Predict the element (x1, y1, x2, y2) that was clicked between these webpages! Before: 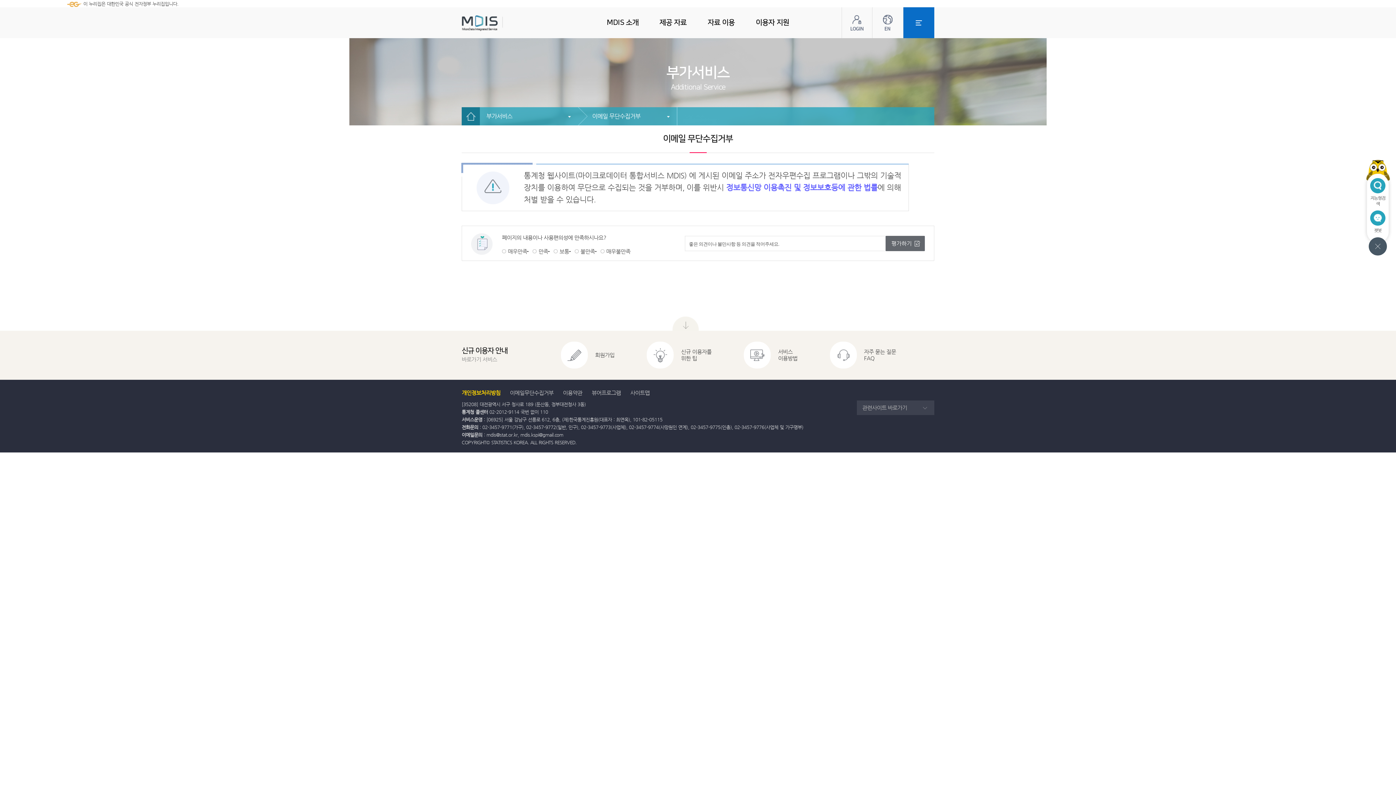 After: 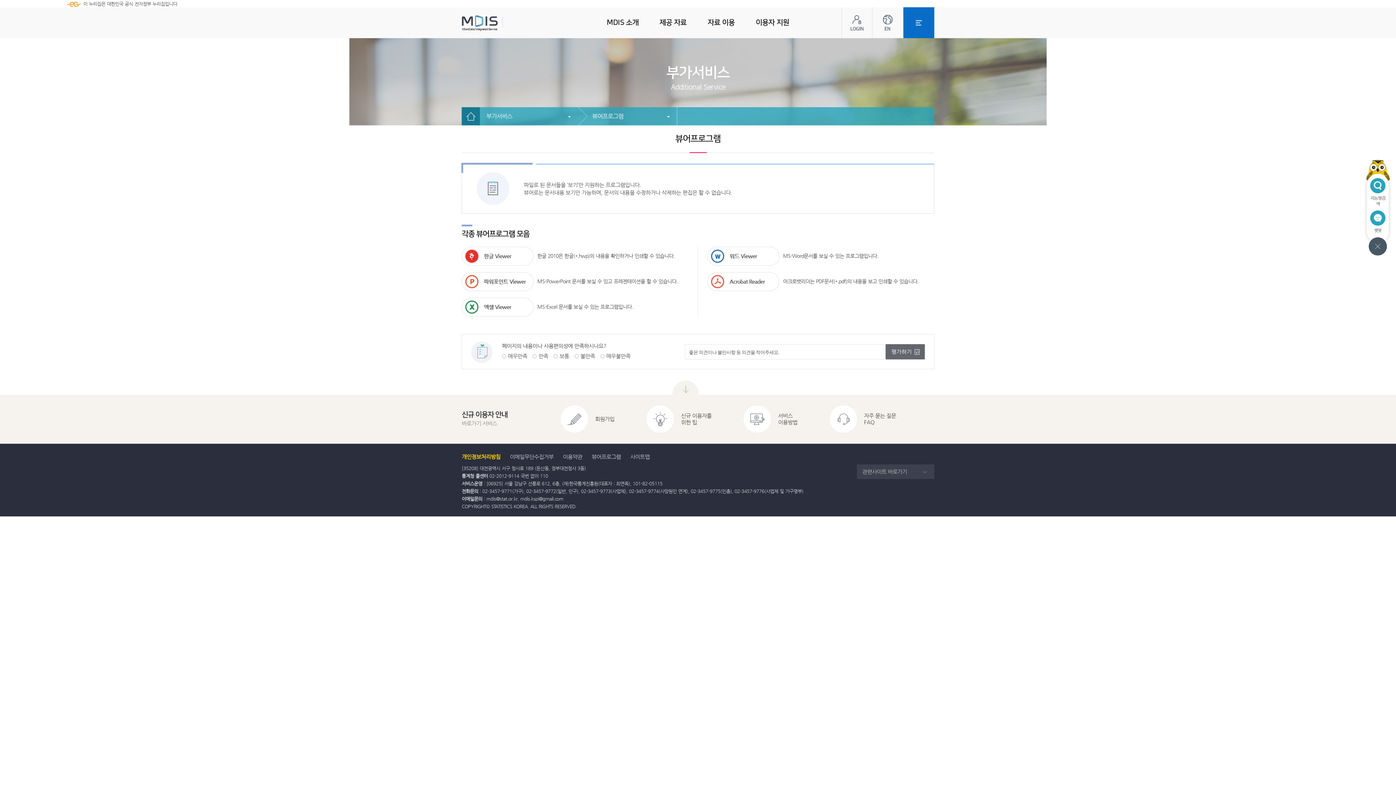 Action: label: 뷰어프로그램 bbox: (591, 389, 621, 397)